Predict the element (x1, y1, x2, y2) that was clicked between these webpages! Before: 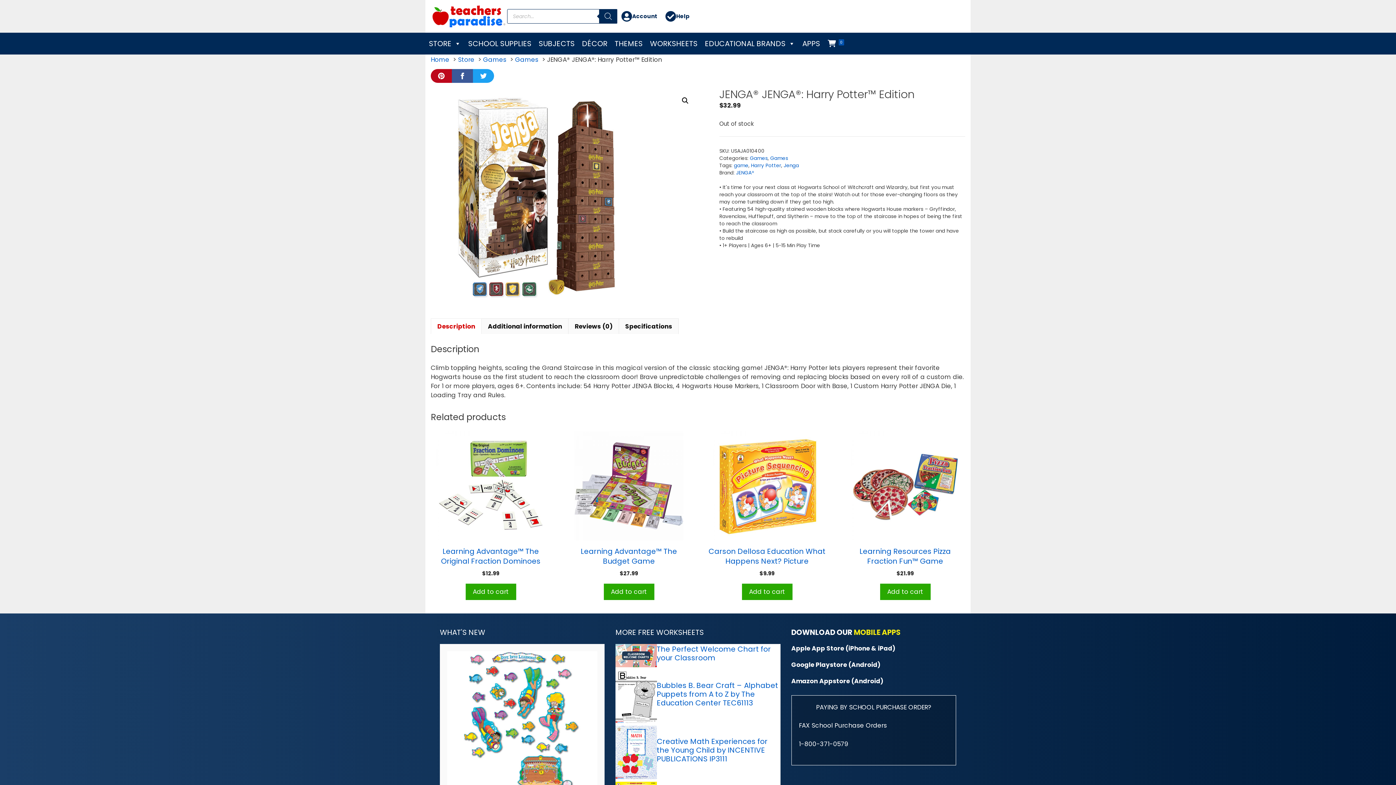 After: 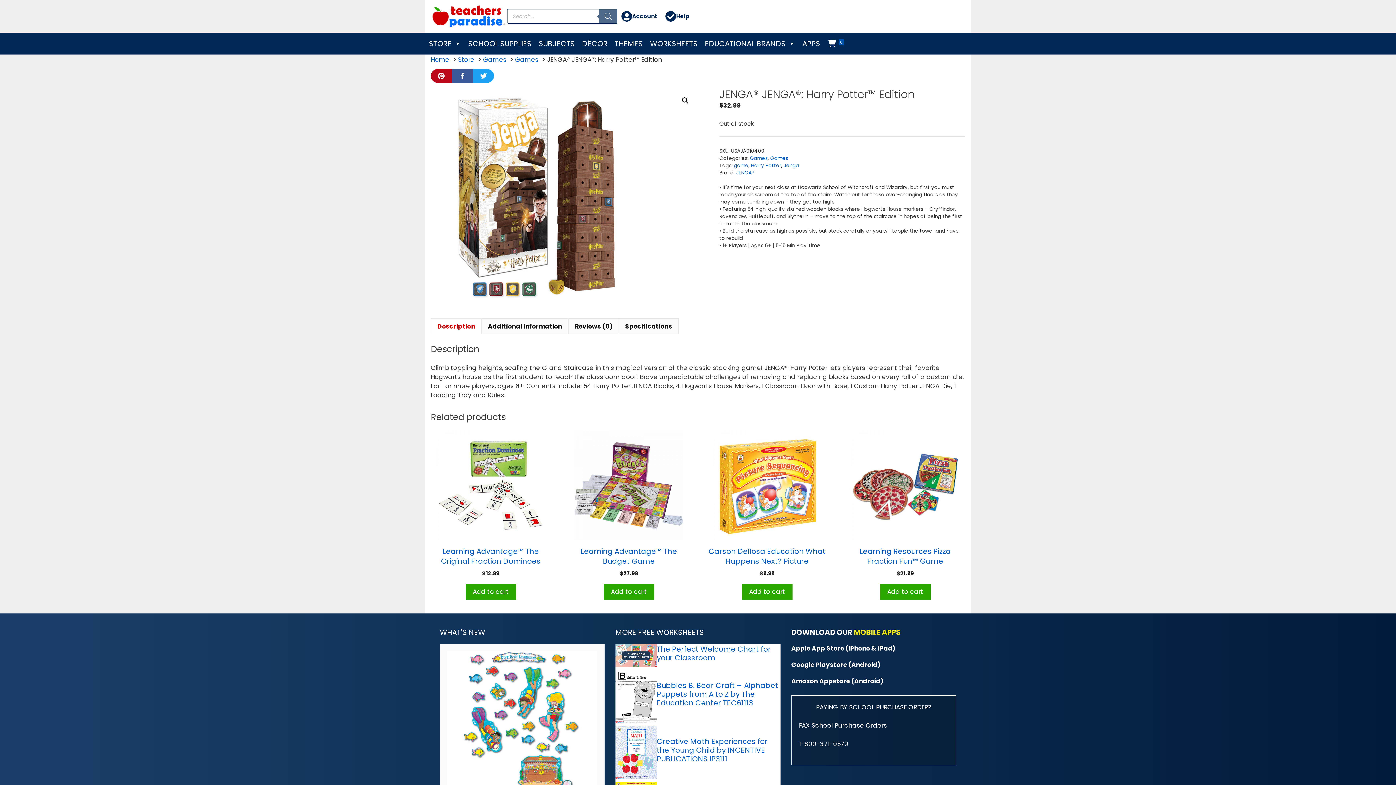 Action: label: Search bbox: (599, 9, 617, 23)